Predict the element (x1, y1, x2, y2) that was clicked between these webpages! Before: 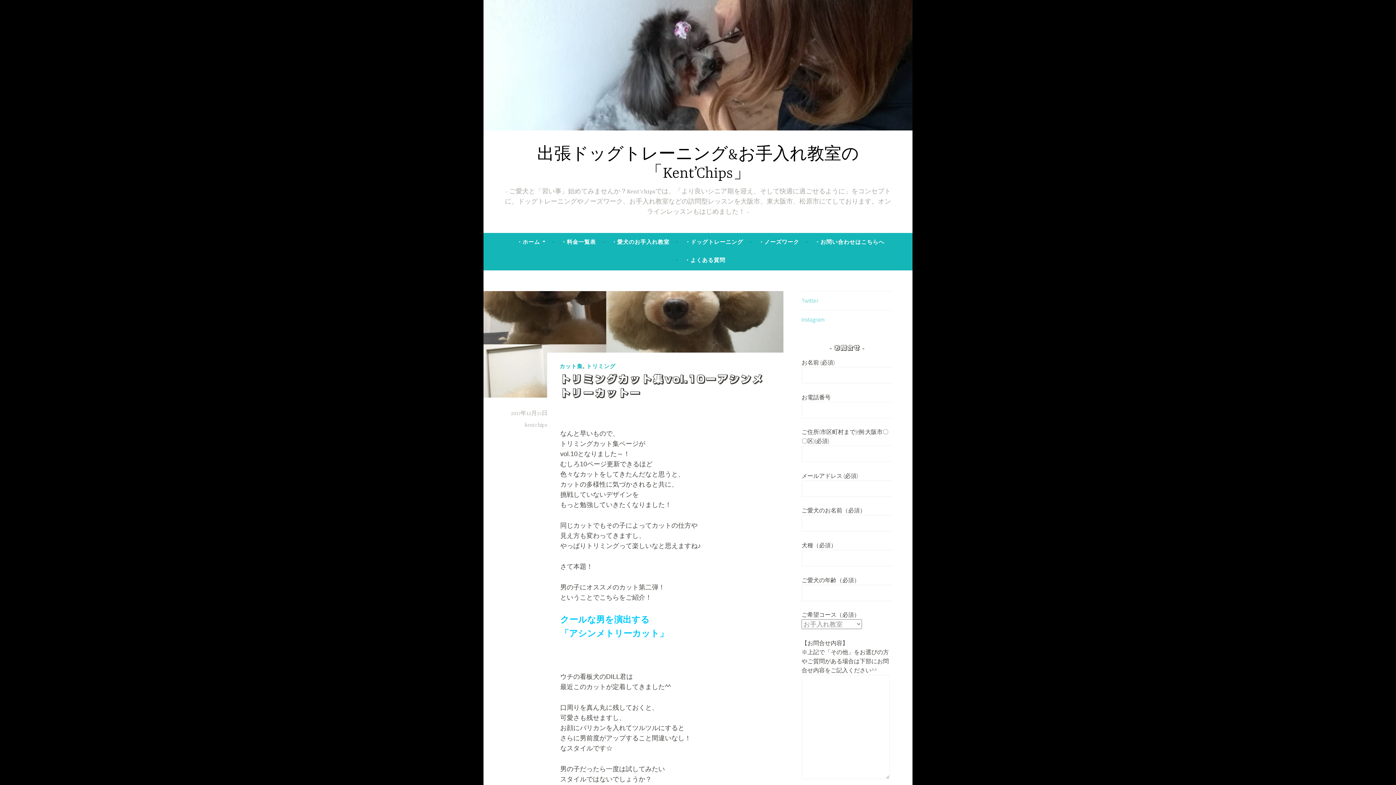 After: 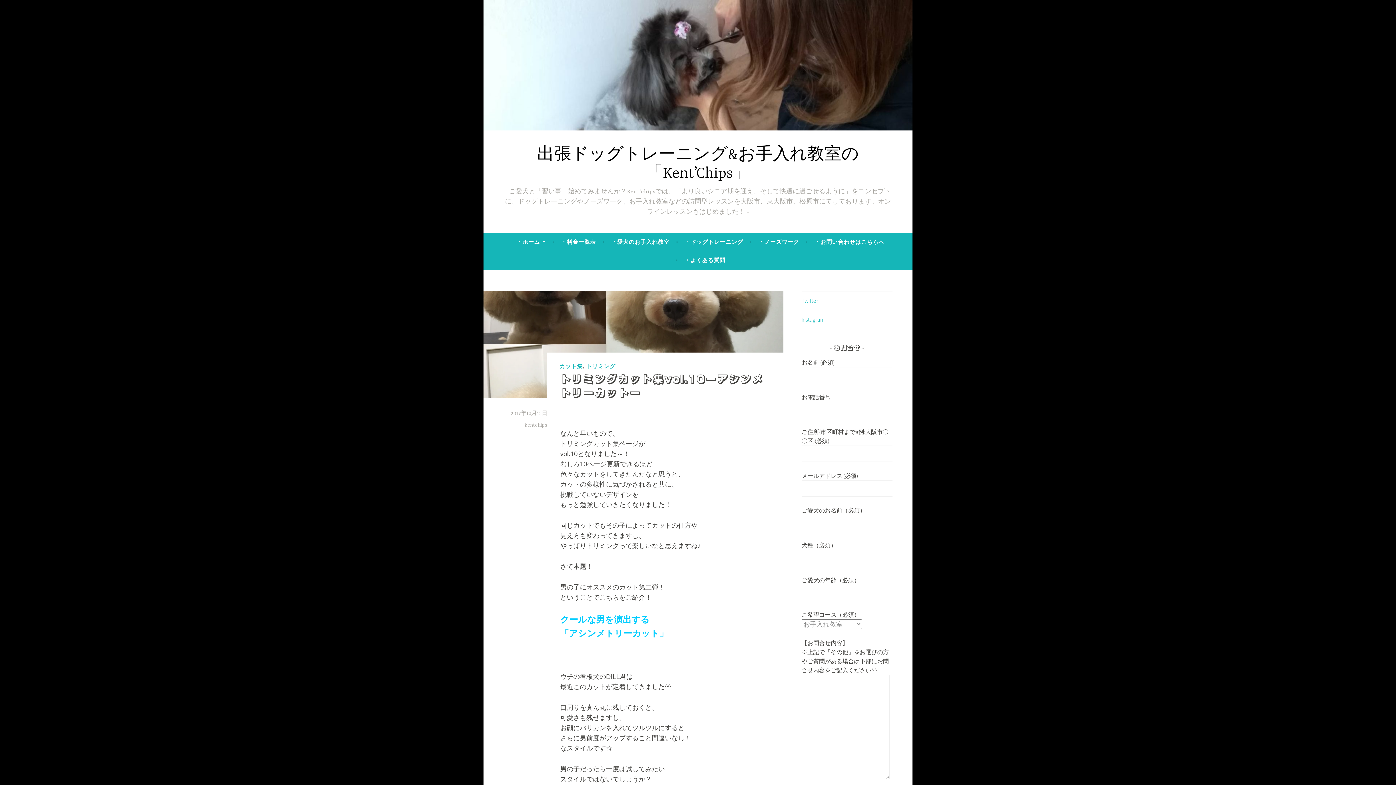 Action: label: 2017年12月15日 bbox: (510, 411, 547, 416)